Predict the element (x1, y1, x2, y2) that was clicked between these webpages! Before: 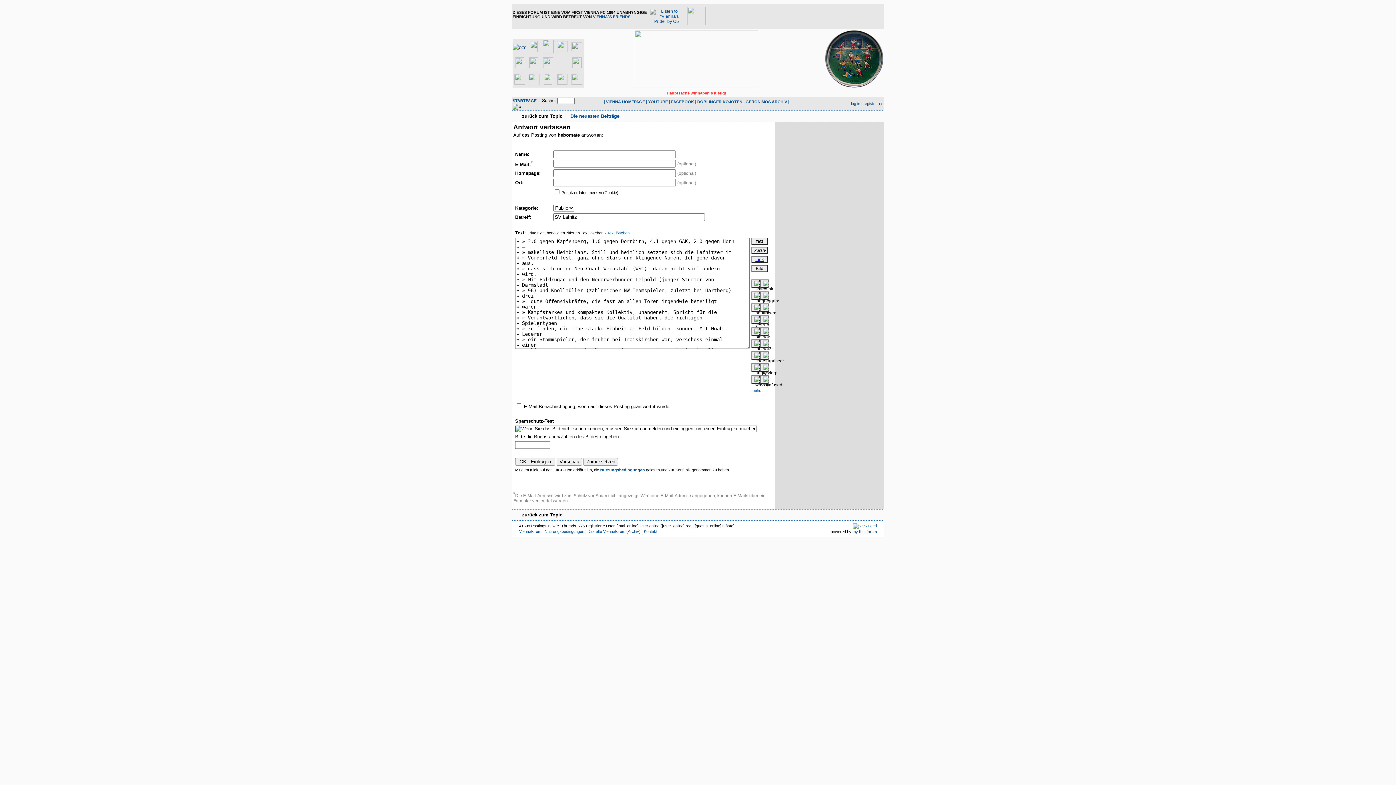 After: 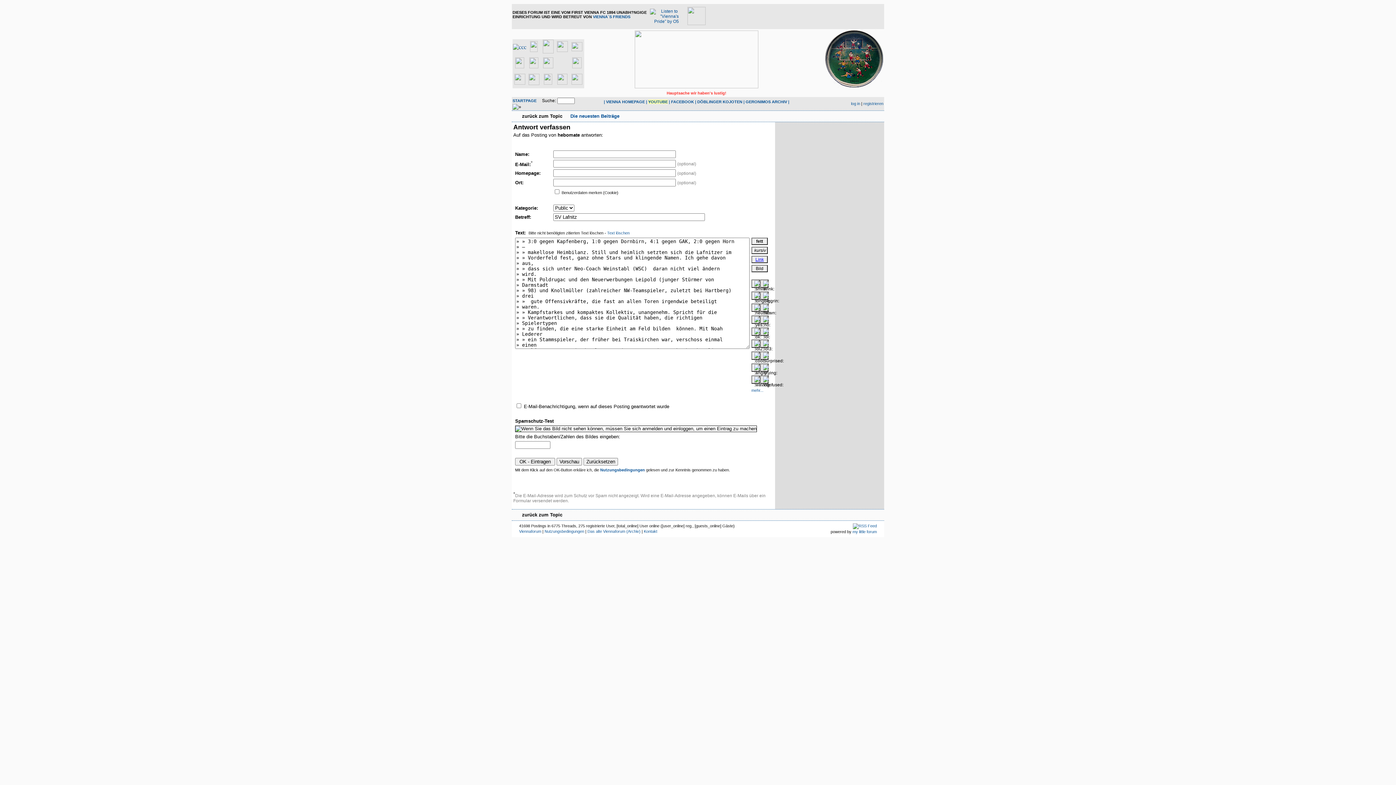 Action: bbox: (648, 99, 668, 104) label: YOUTUBE